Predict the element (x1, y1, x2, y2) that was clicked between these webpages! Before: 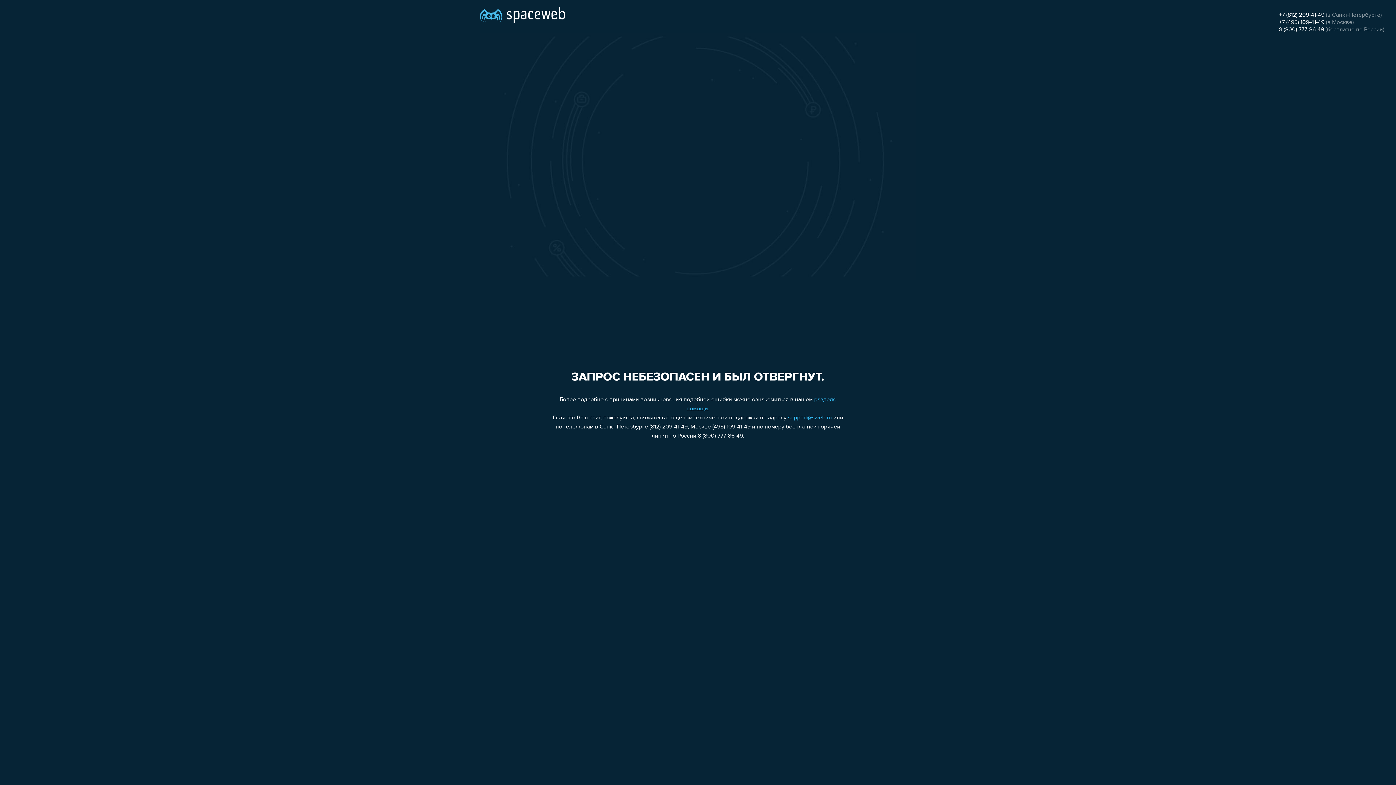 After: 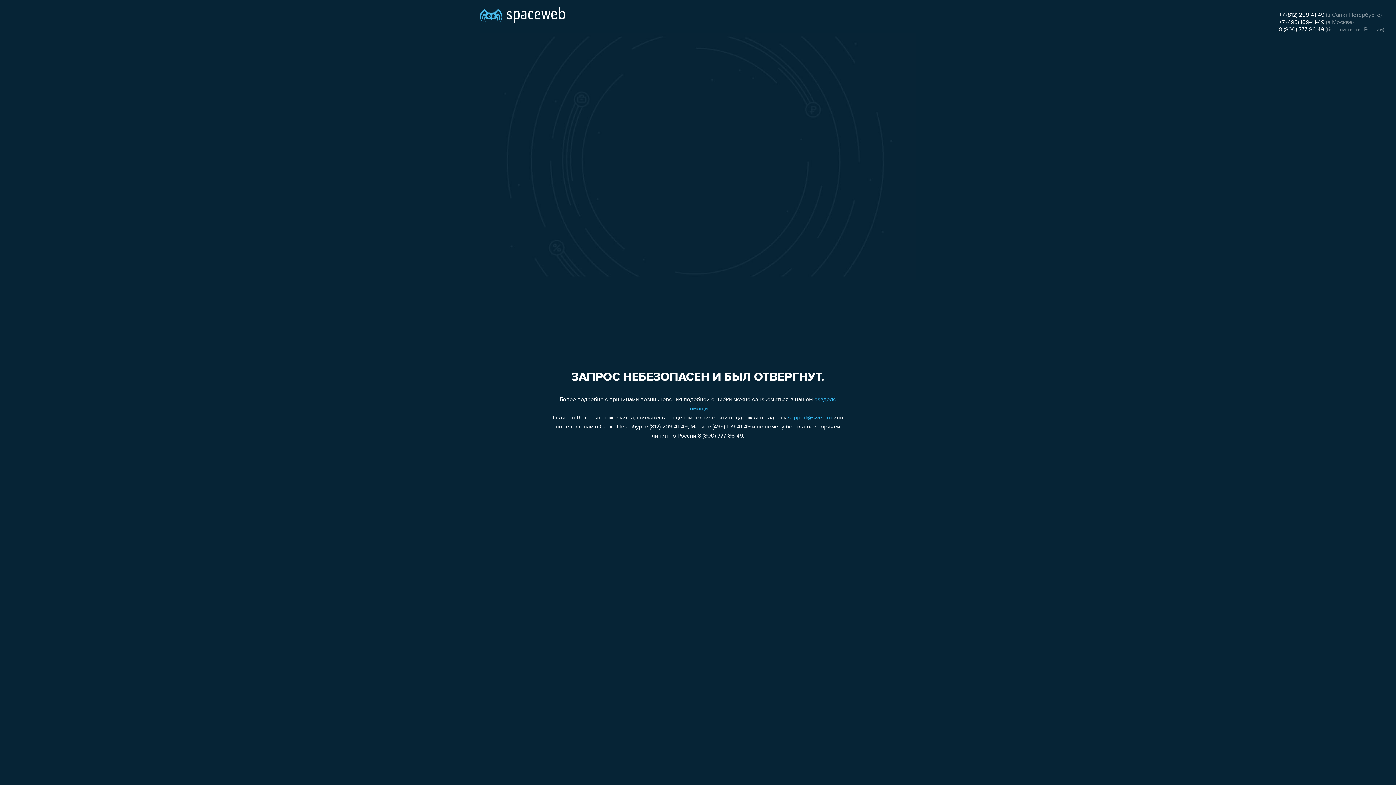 Action: bbox: (1279, 19, 1324, 25) label: +7 (495) 109-41-49